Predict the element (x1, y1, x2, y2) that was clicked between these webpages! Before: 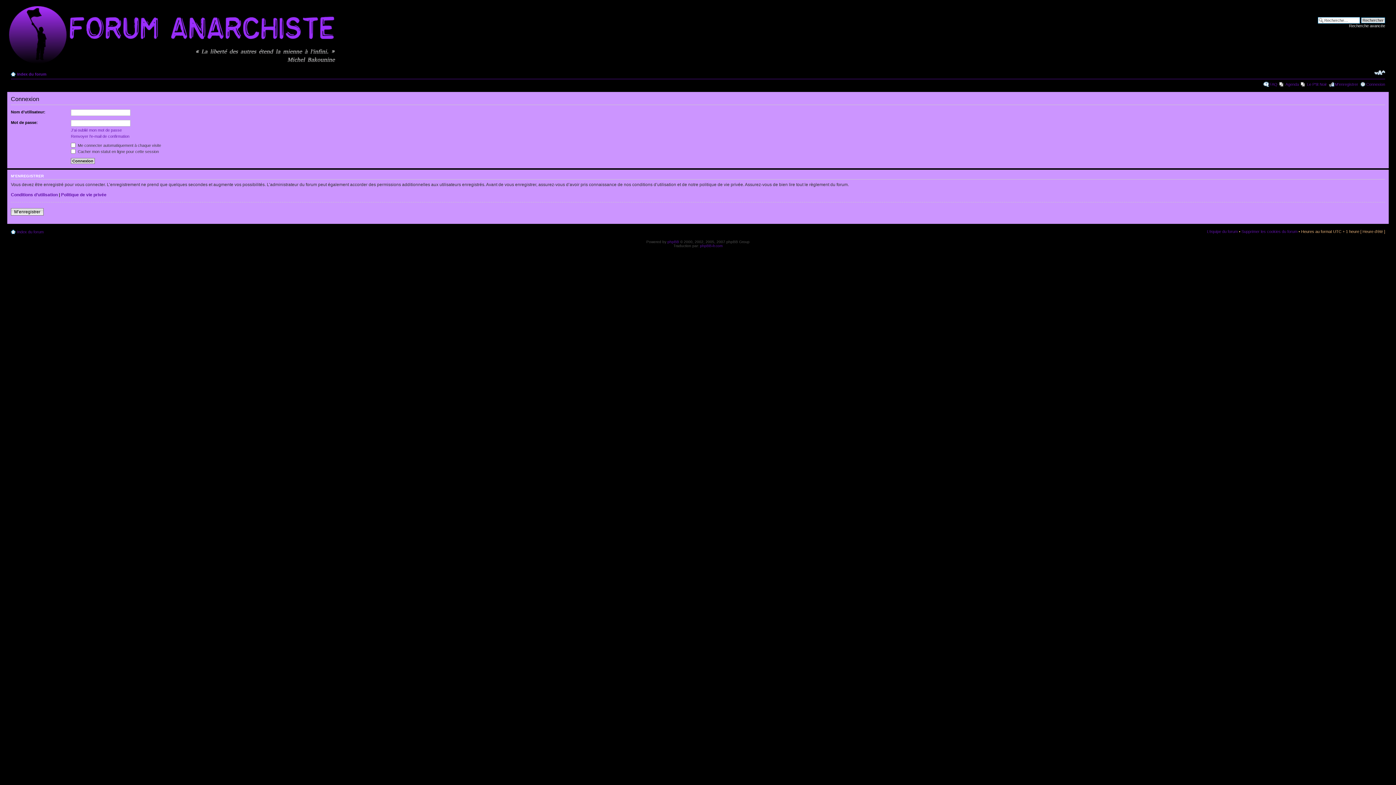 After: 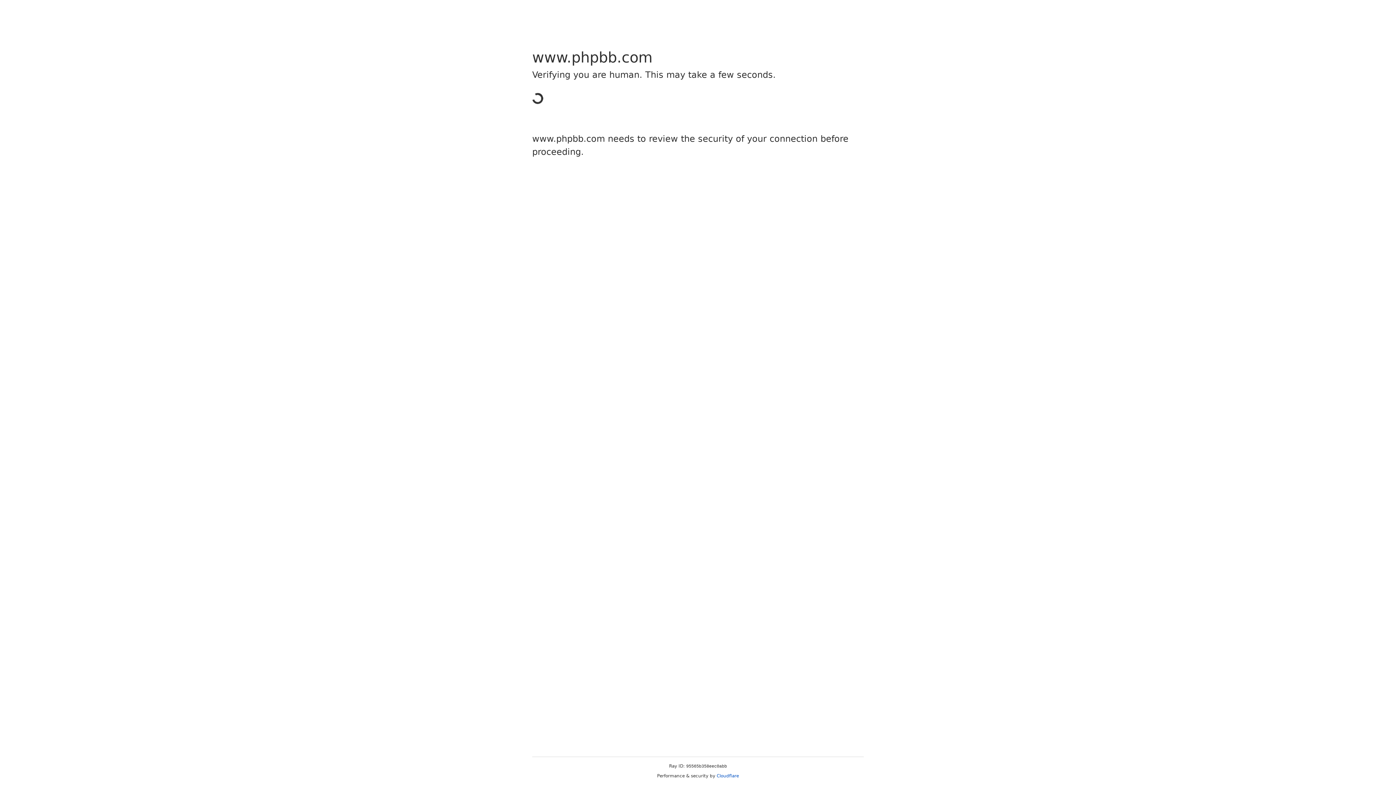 Action: bbox: (667, 239, 679, 243) label: phpBB